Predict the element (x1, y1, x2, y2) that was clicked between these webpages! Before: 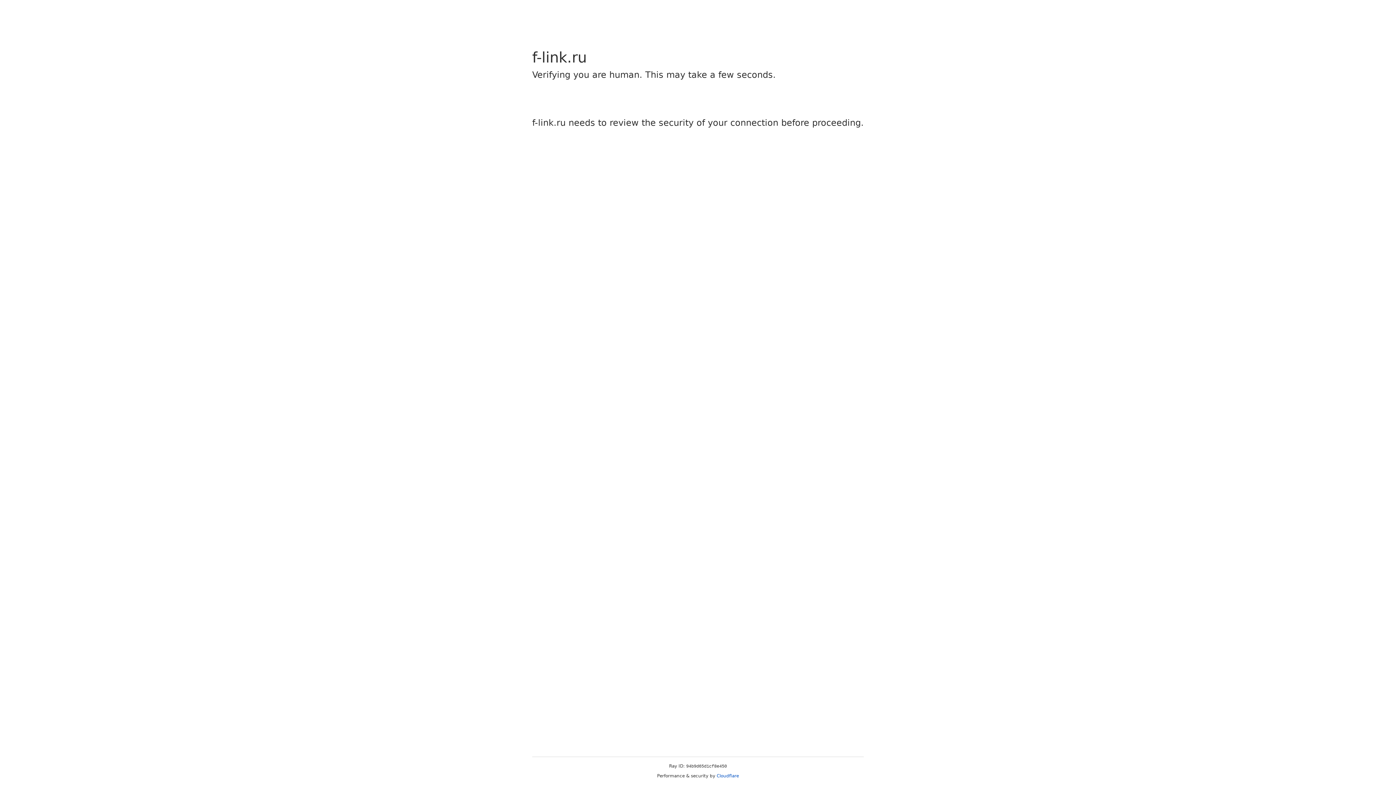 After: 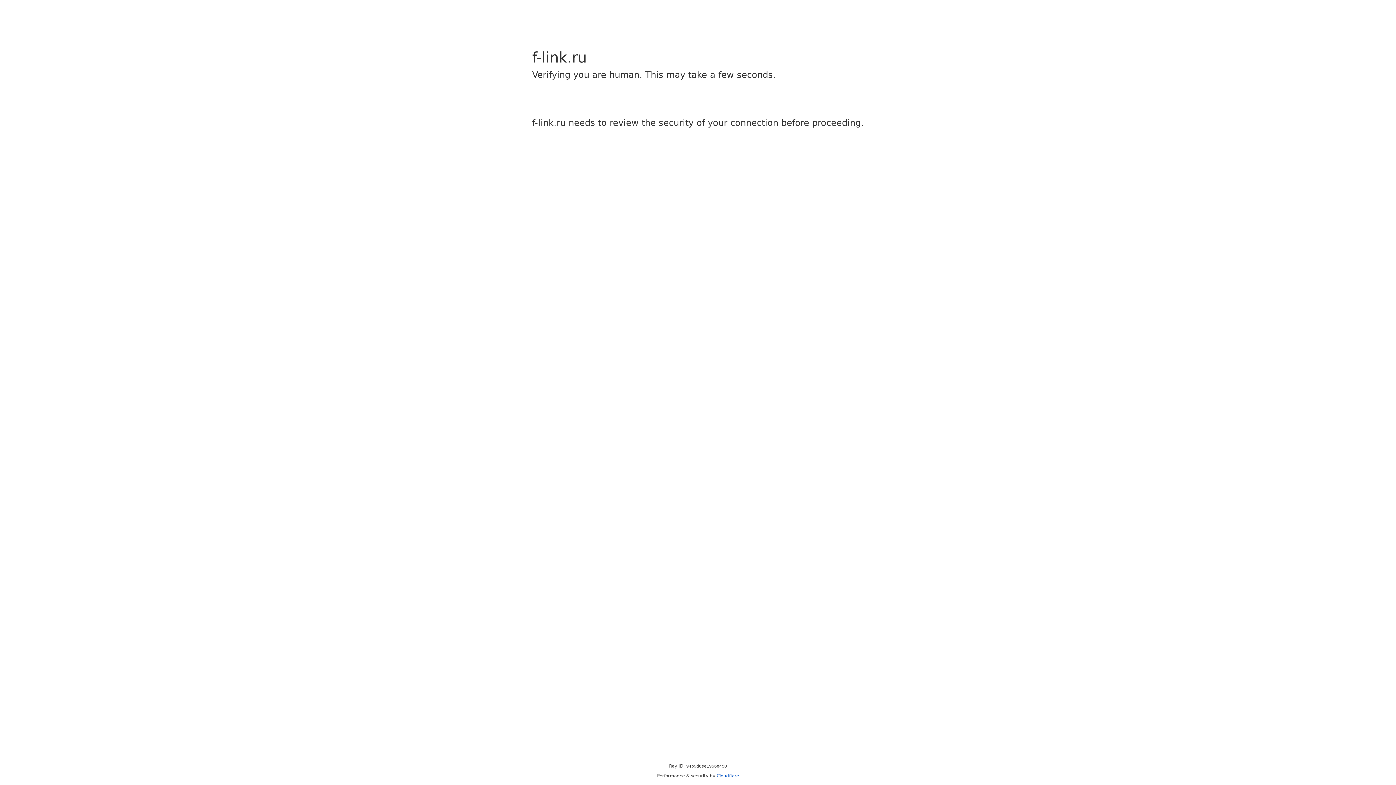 Action: bbox: (716, 773, 739, 778) label: Cloudflare